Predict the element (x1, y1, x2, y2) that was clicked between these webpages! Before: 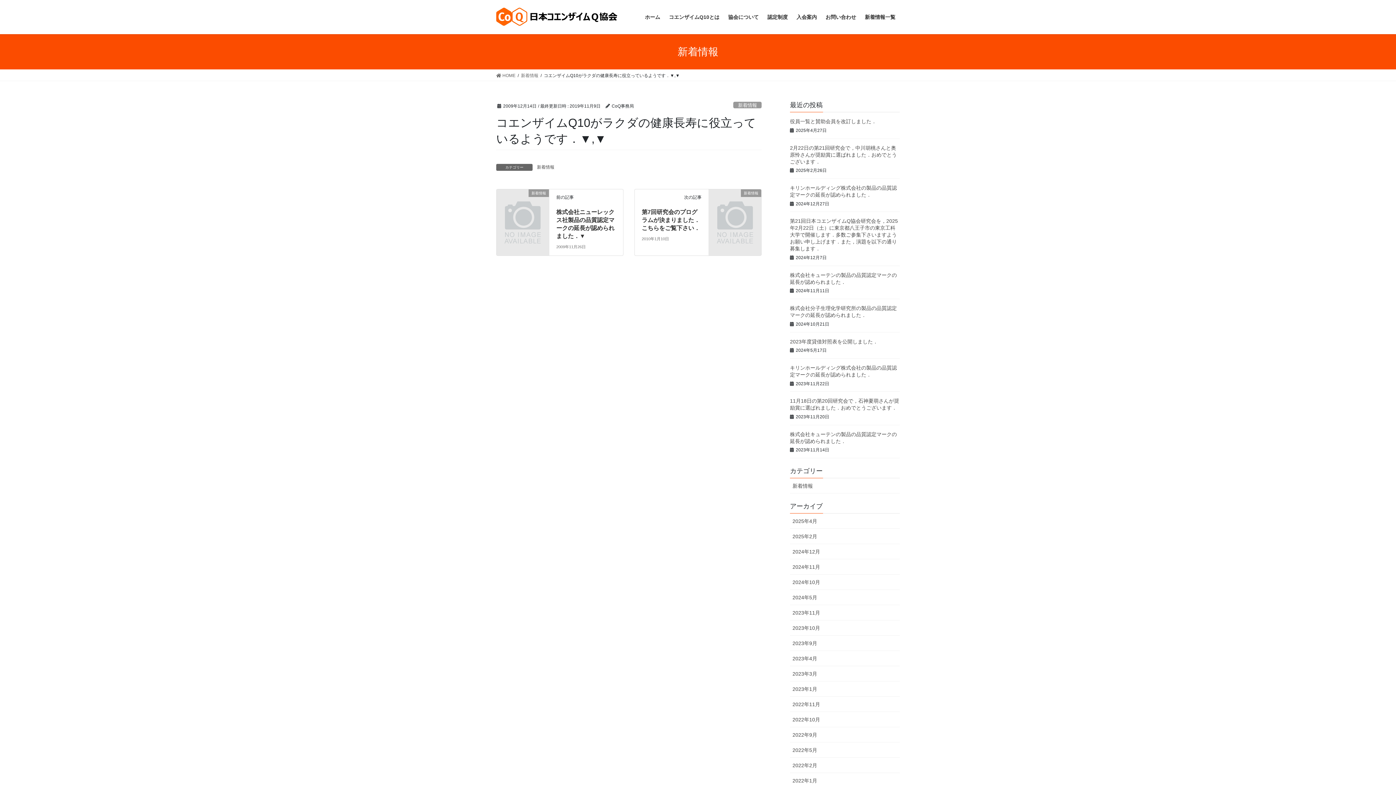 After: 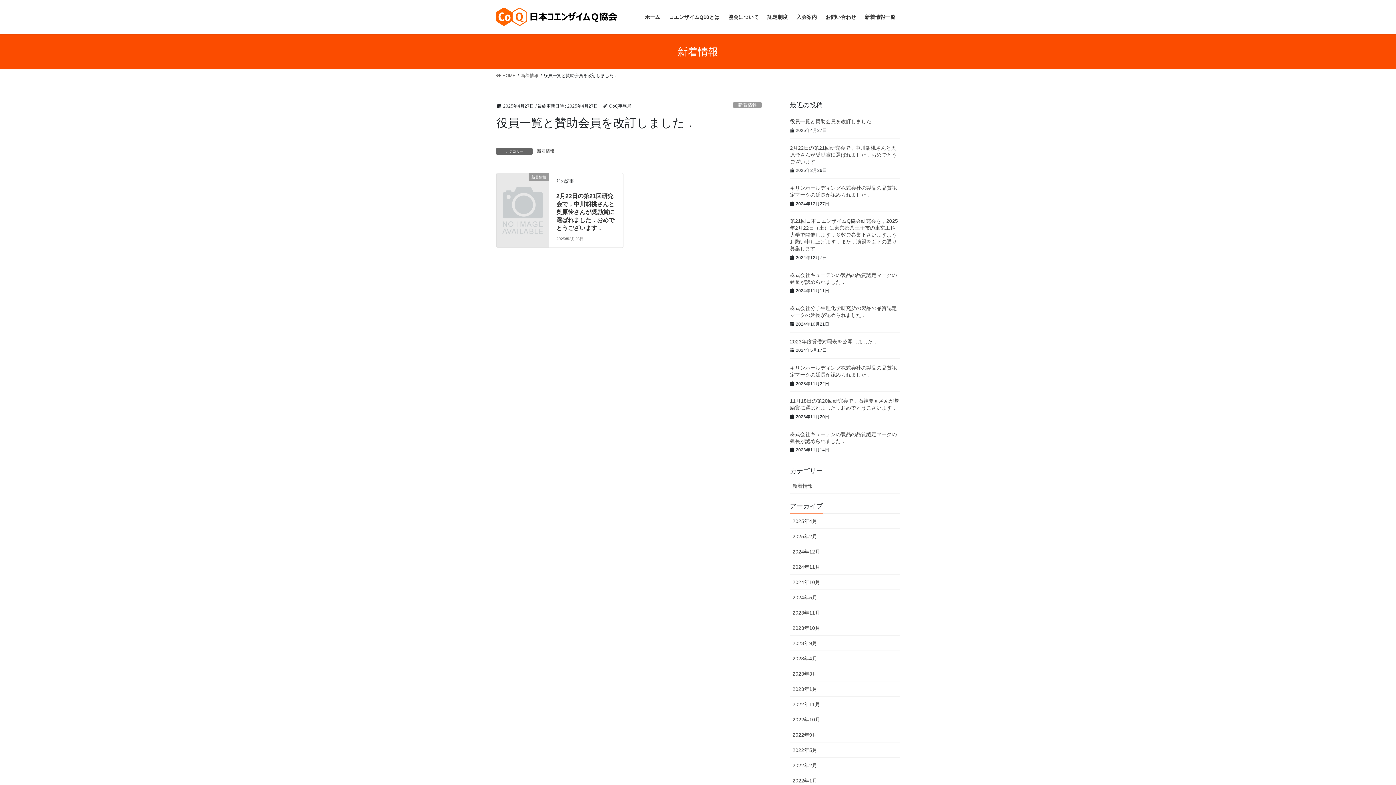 Action: label: 役員一覧と賛助会員を改訂しました． bbox: (790, 118, 876, 124)